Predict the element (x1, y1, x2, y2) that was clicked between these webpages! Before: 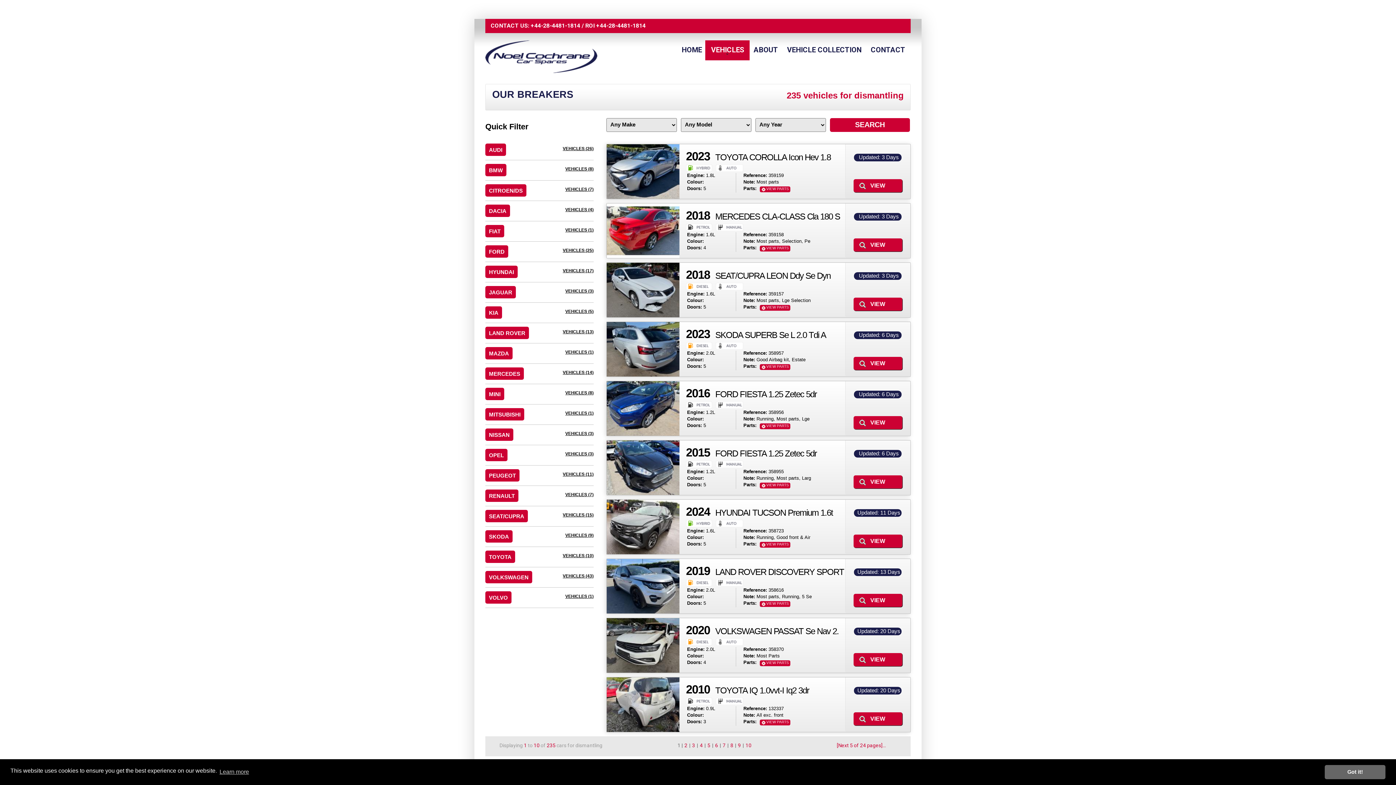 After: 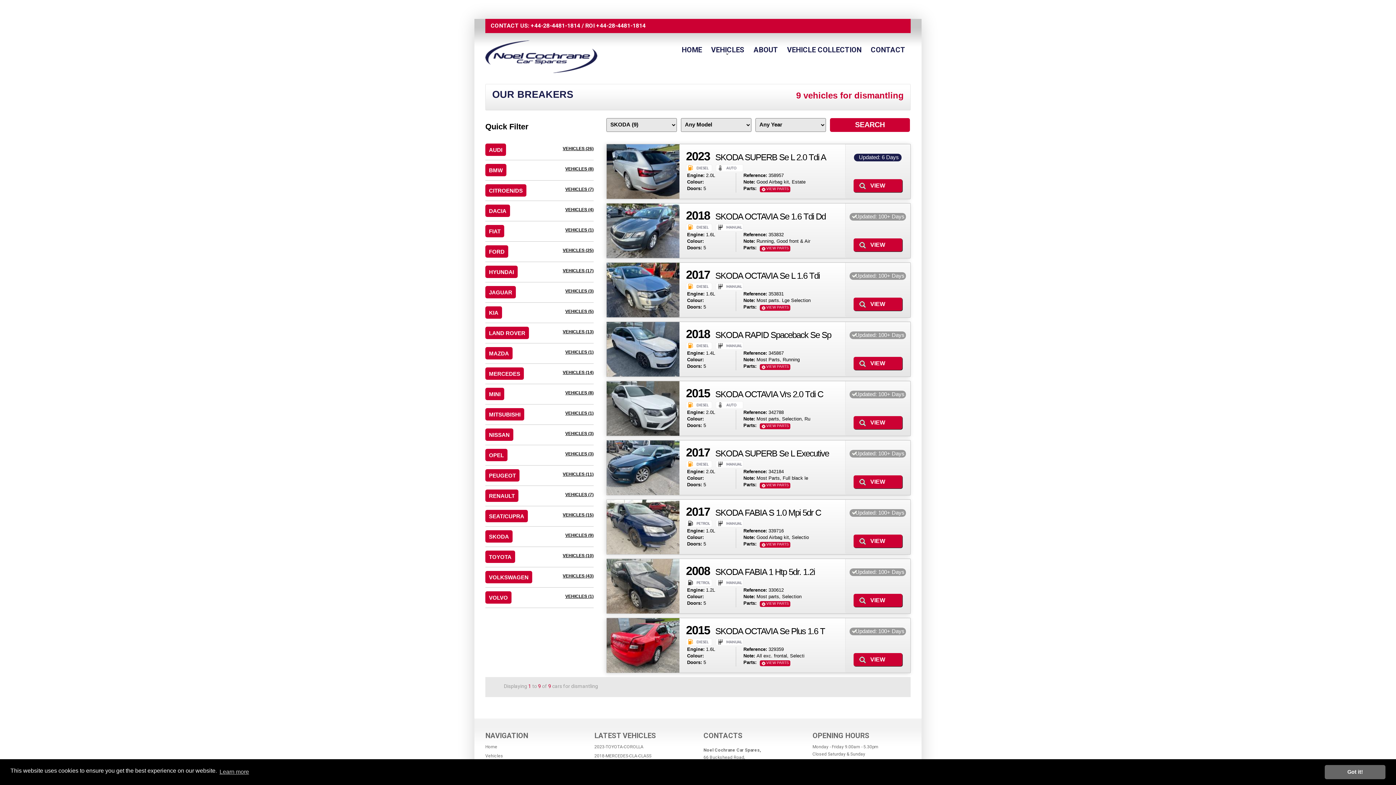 Action: bbox: (485, 530, 512, 542) label: SKODA